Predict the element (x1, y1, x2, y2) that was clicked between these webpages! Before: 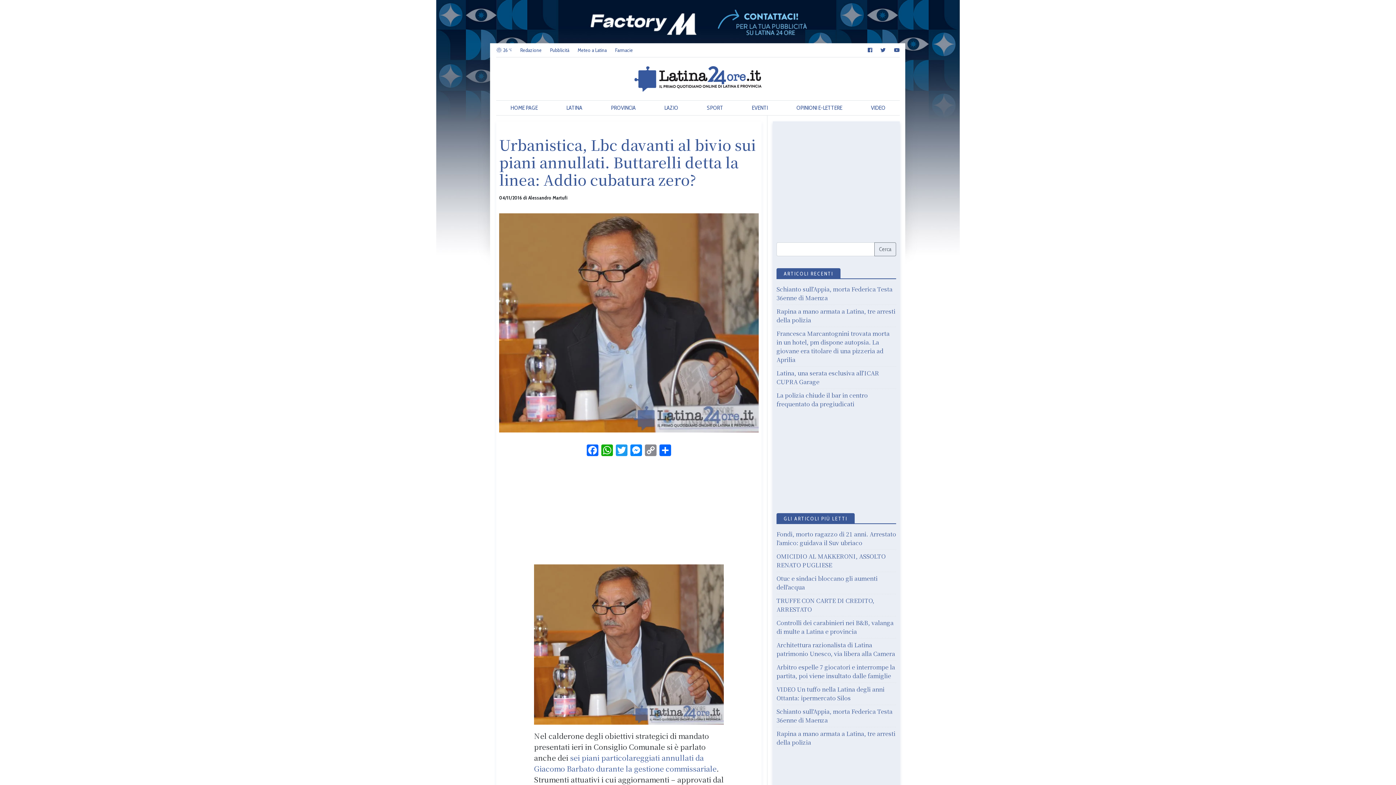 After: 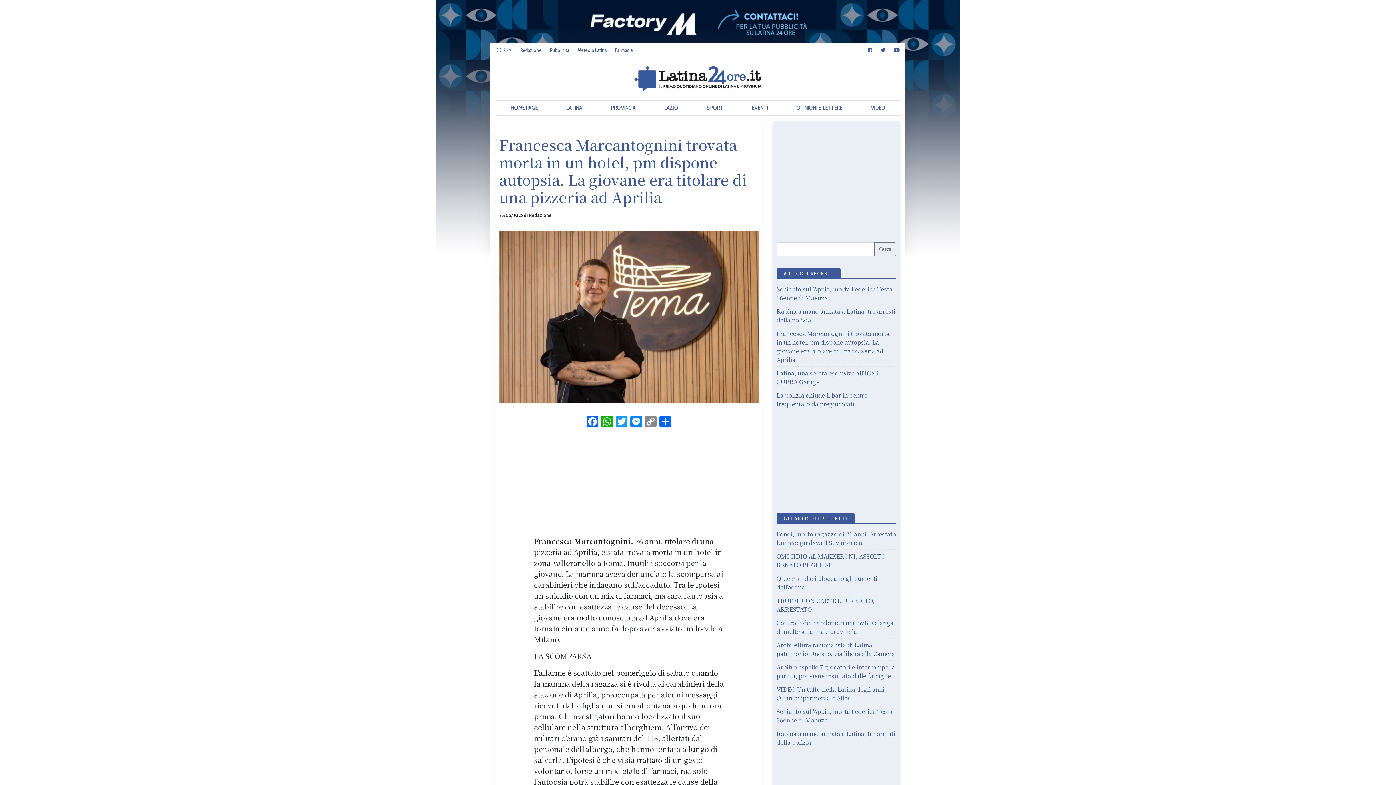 Action: bbox: (776, 329, 889, 364) label: Francesca Marcantognini trovata morta in un hotel, pm dispone autopsia. La giovane era titolare di una pizzeria ad Aprilia